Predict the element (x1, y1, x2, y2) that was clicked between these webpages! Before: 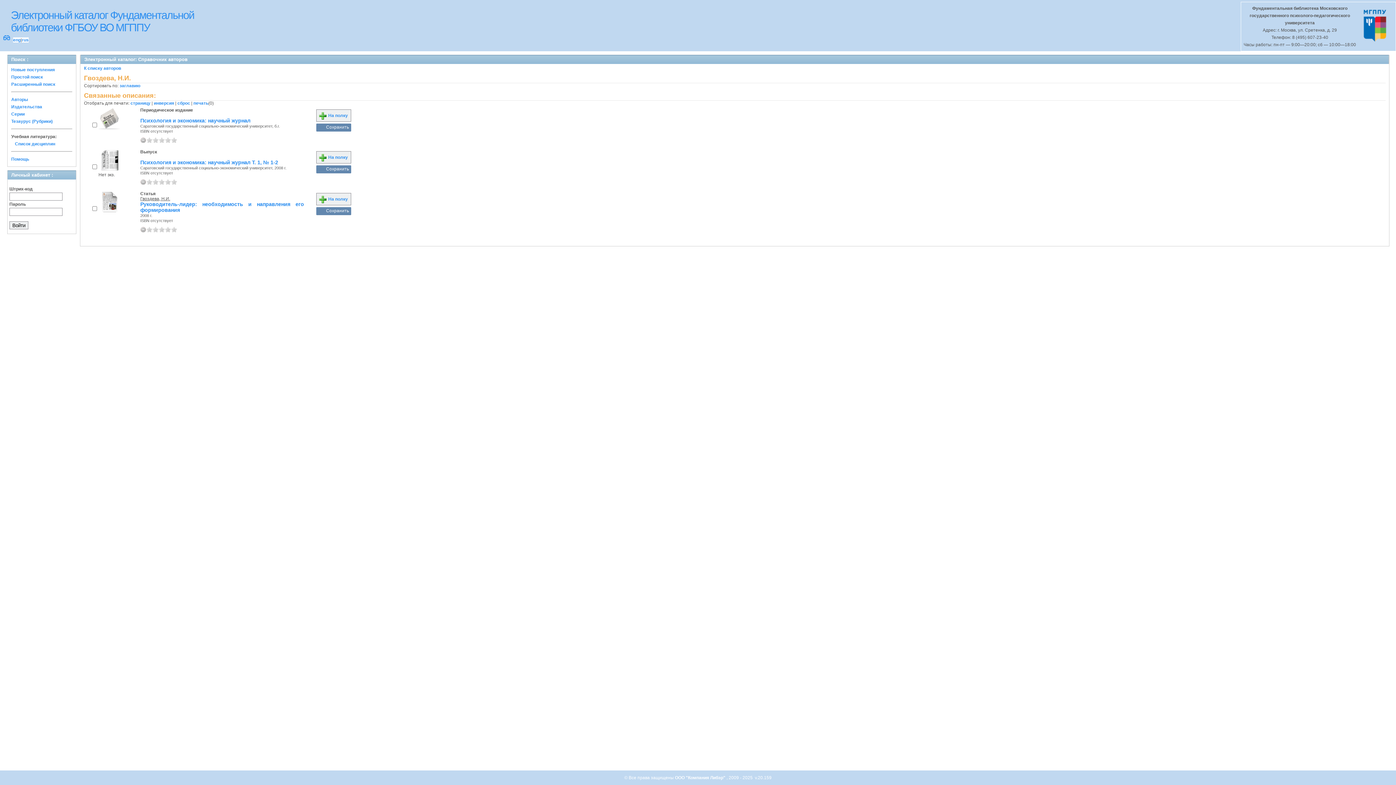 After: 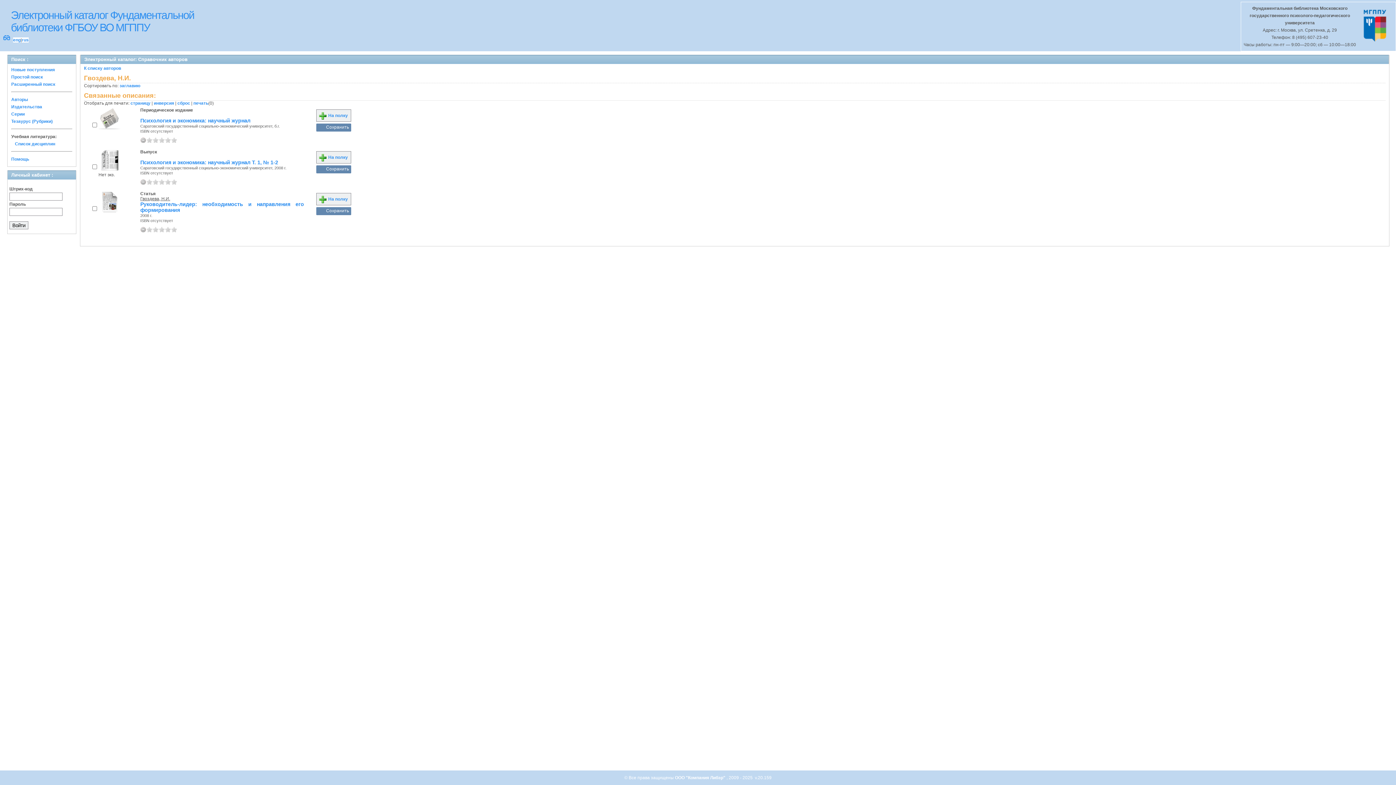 Action: label: 4 bbox: (165, 137, 170, 142)